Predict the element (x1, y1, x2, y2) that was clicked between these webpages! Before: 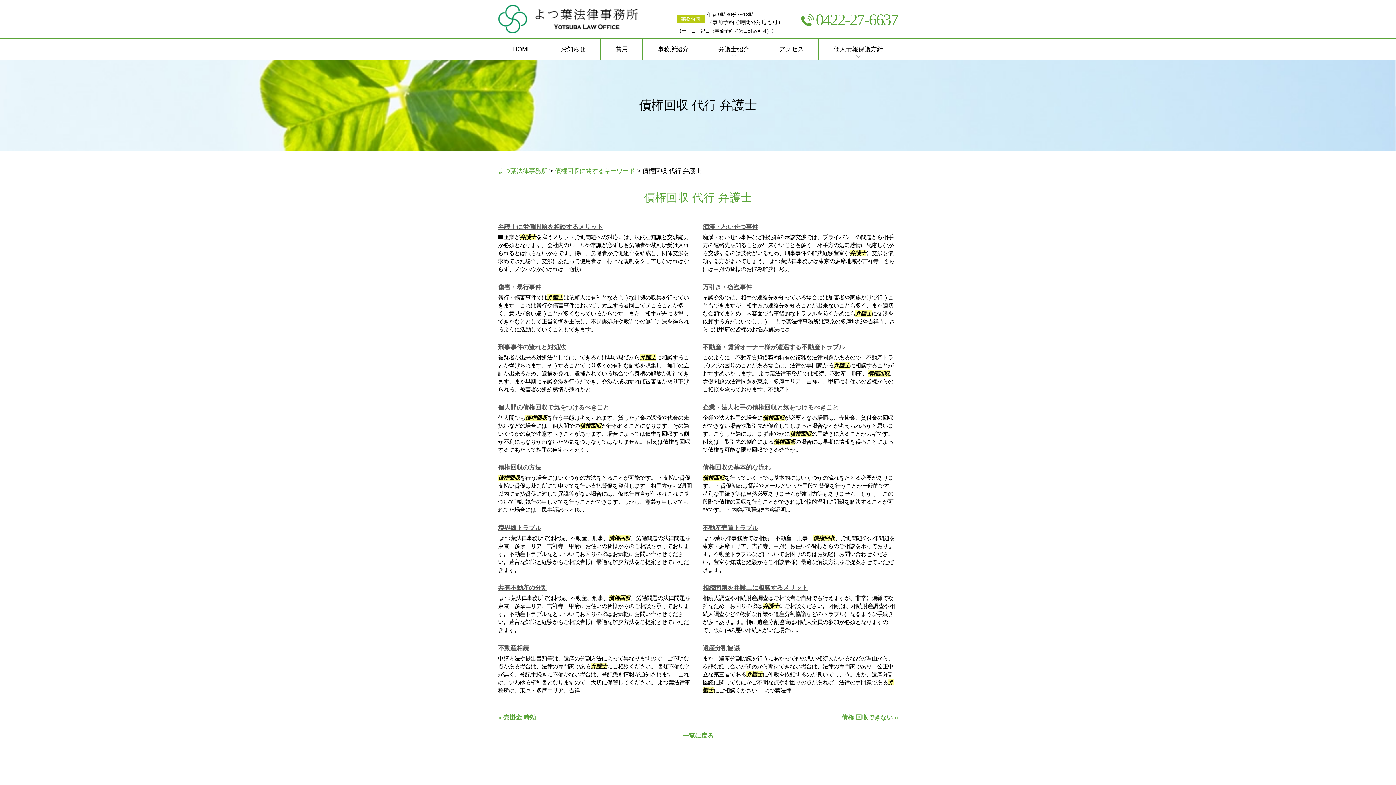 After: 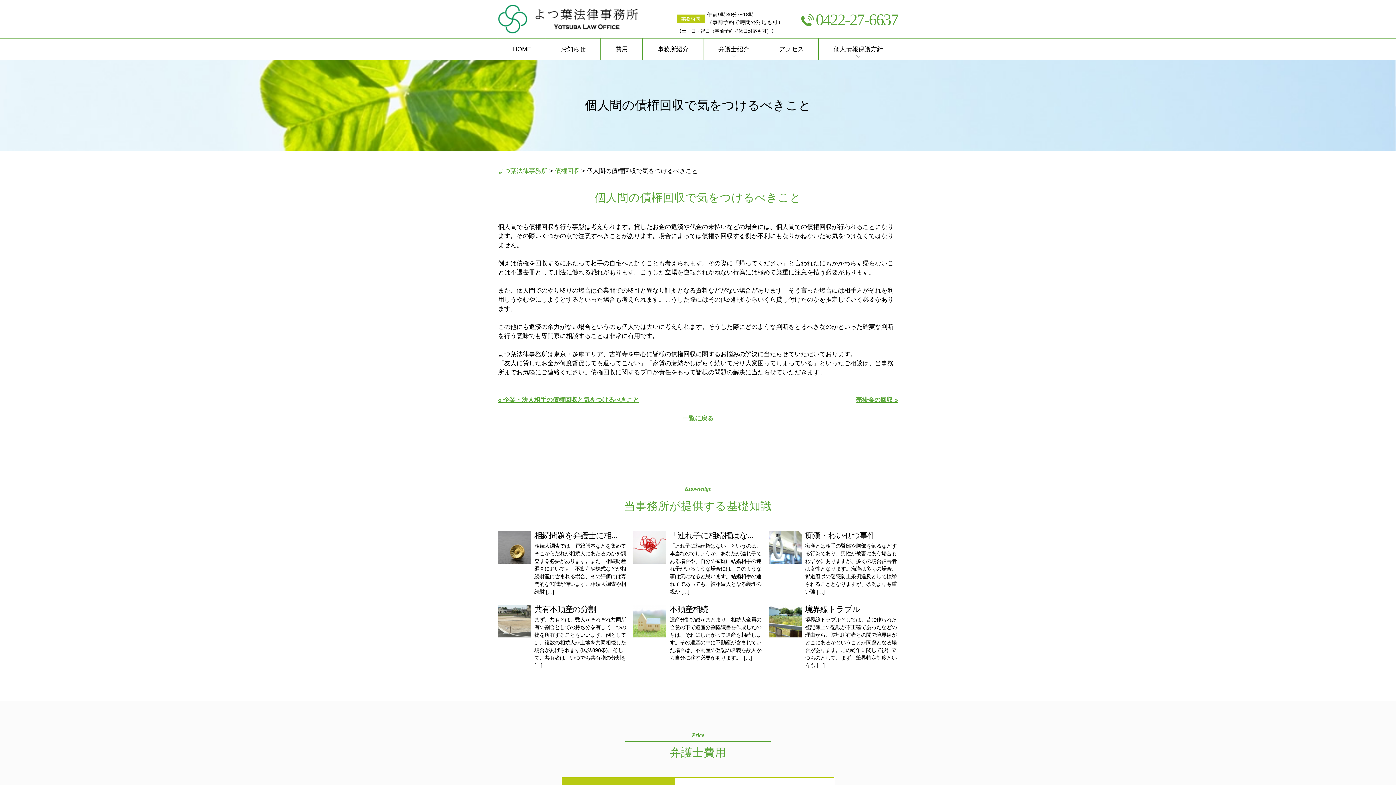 Action: label: 個人間の債権回収で気をつけるべきこと bbox: (498, 403, 609, 412)